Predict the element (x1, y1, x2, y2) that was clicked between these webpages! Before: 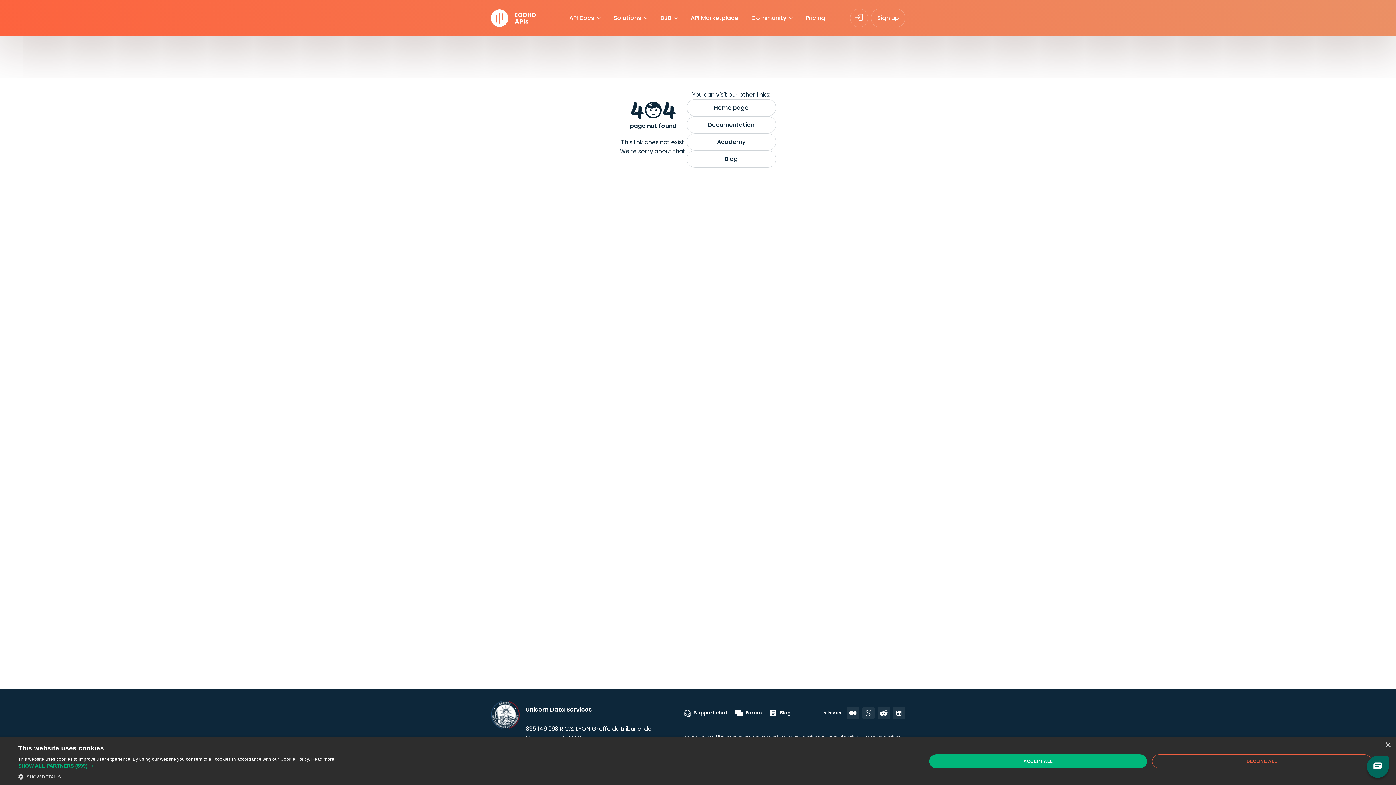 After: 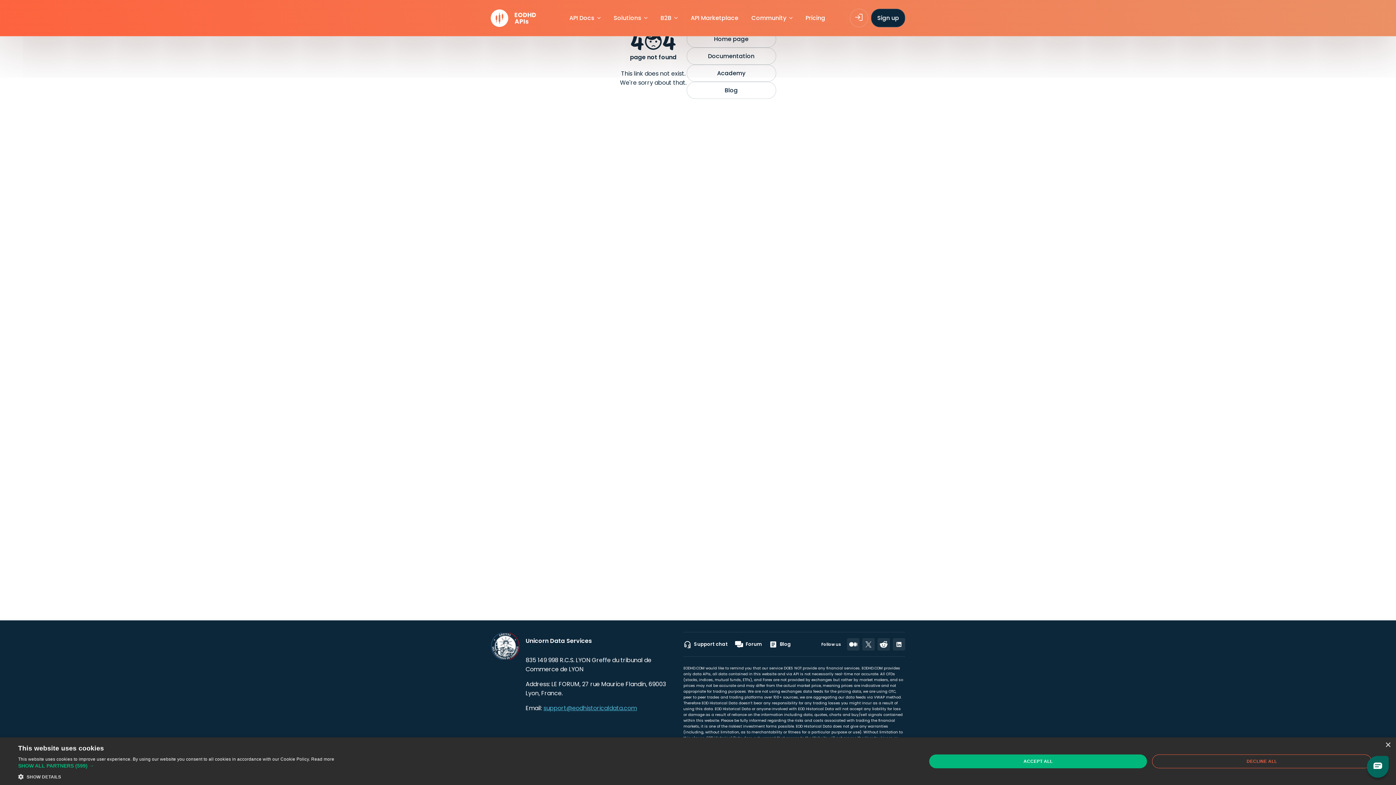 Action: bbox: (543, 773, 637, 781) label: support@eodhistoricaldata.com